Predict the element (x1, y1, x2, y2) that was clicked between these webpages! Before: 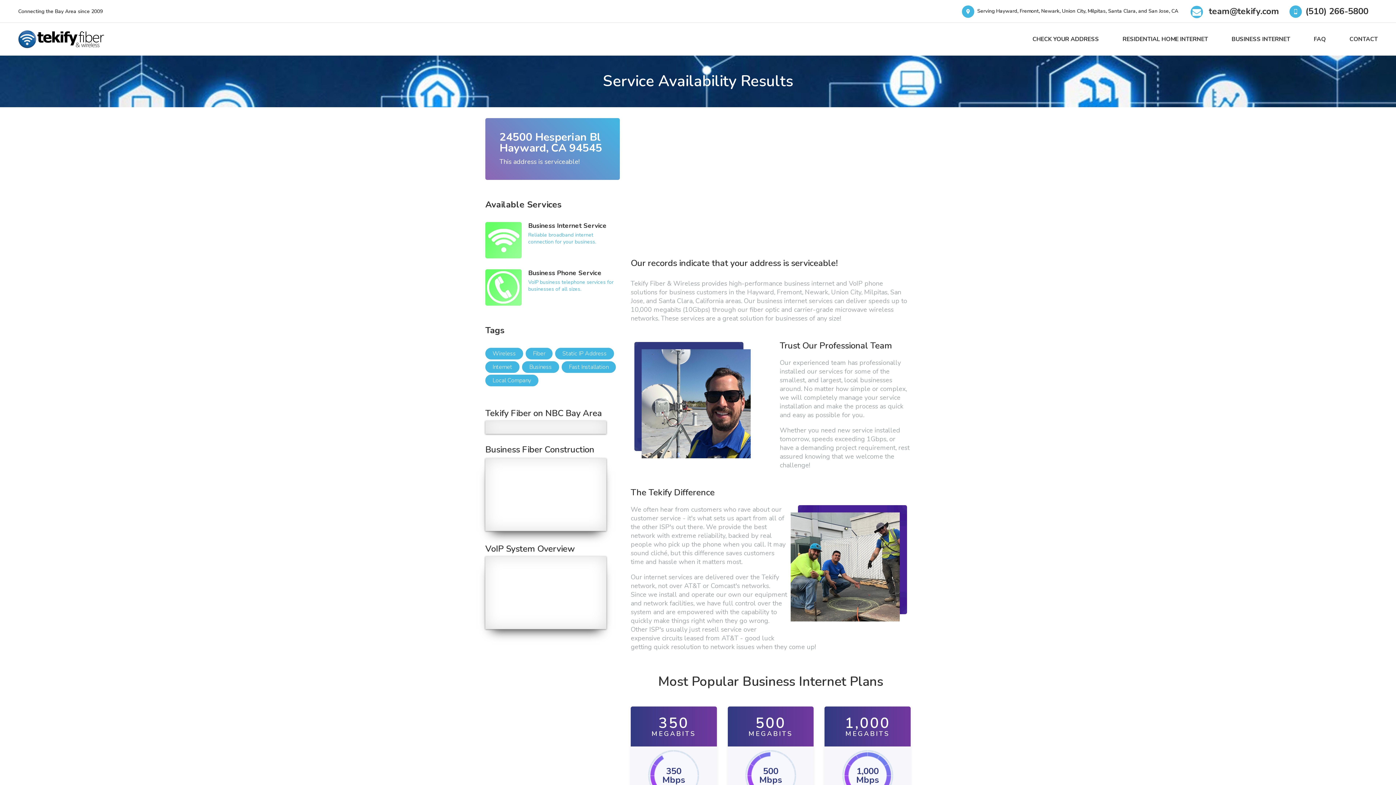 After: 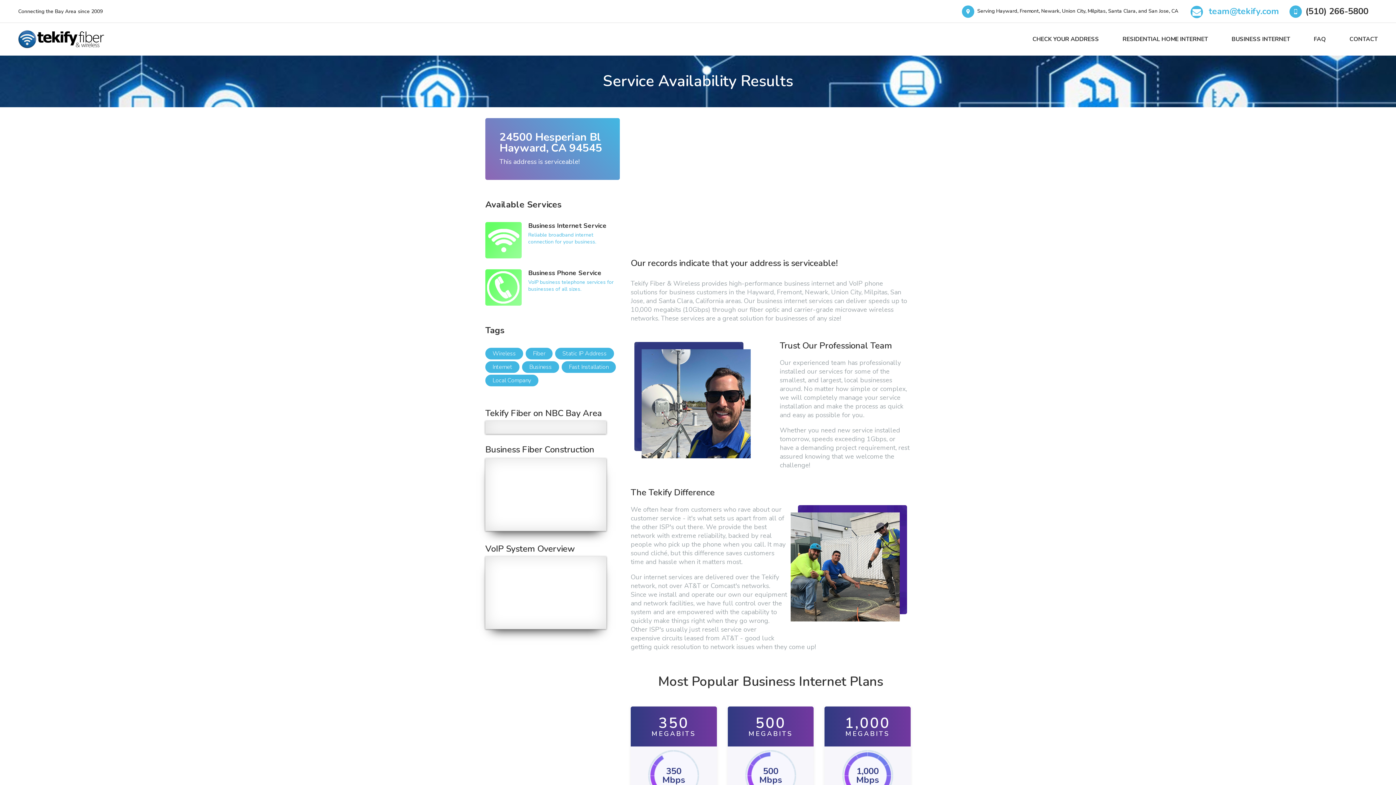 Action: bbox: (1192, 5, 1279, 17) label:  team@tekify.com